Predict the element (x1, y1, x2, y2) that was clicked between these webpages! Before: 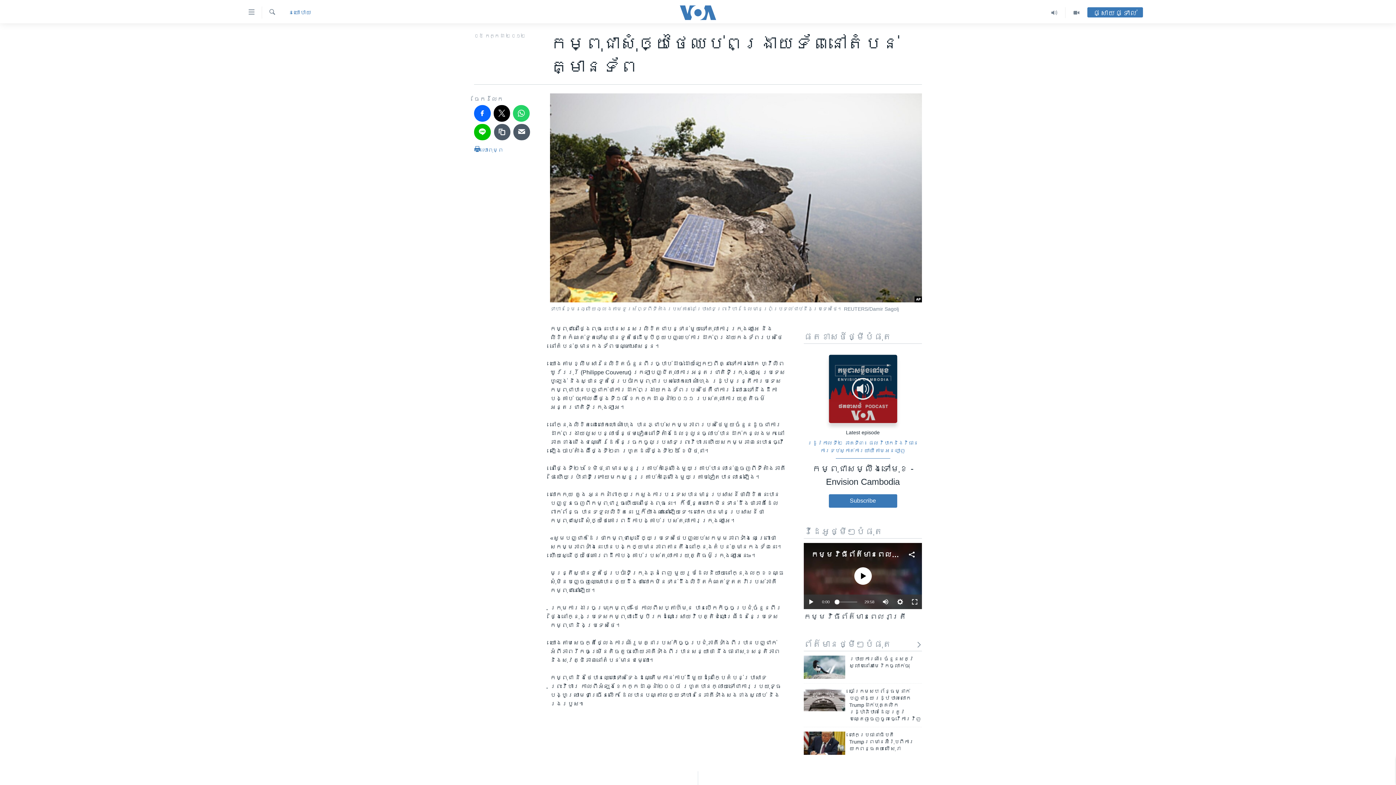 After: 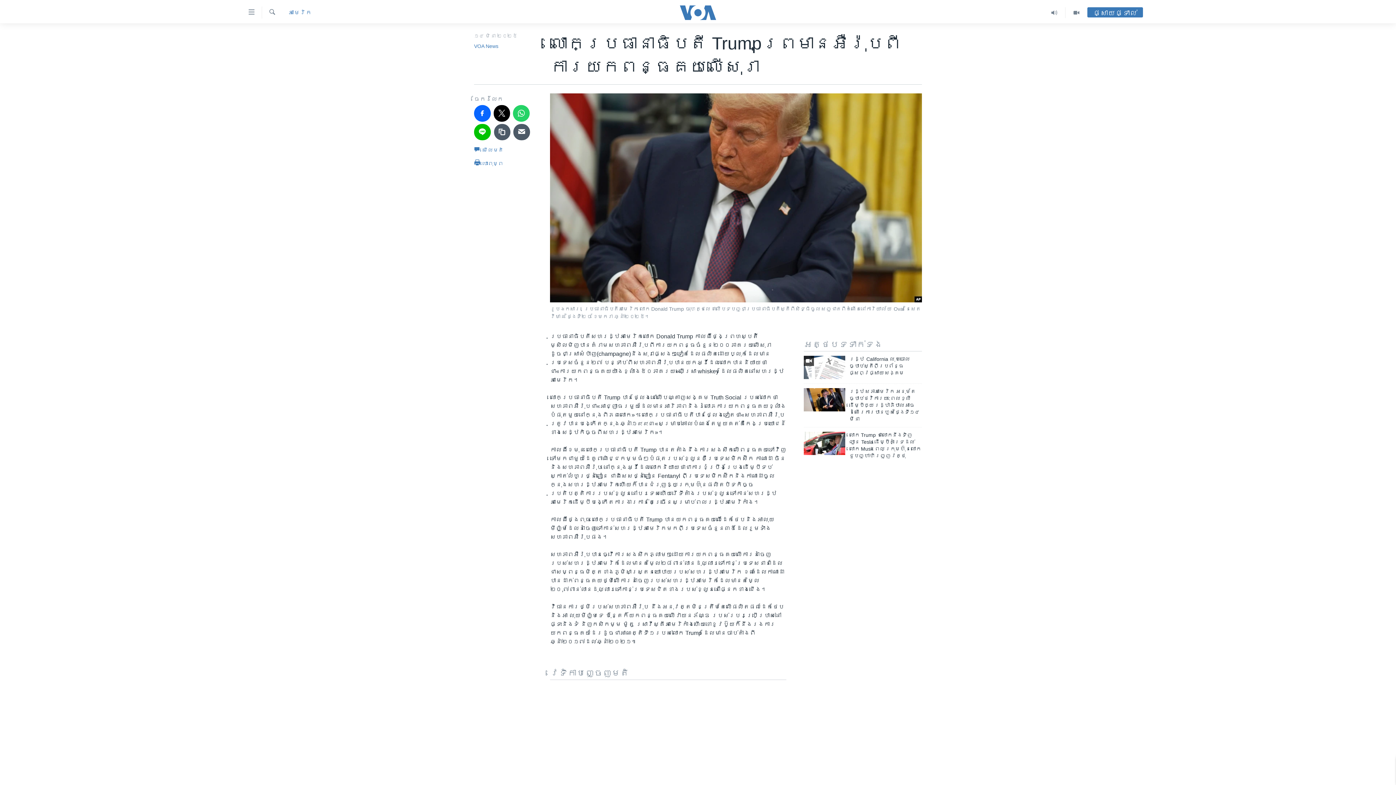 Action: bbox: (849, 732, 922, 757) label: លោក​ប្រធានាធិបតី Trumpព្រមាន​អឺរ៉ុប​ពី​ការ​យក​ពន្ធគយ​លើ​សុរា